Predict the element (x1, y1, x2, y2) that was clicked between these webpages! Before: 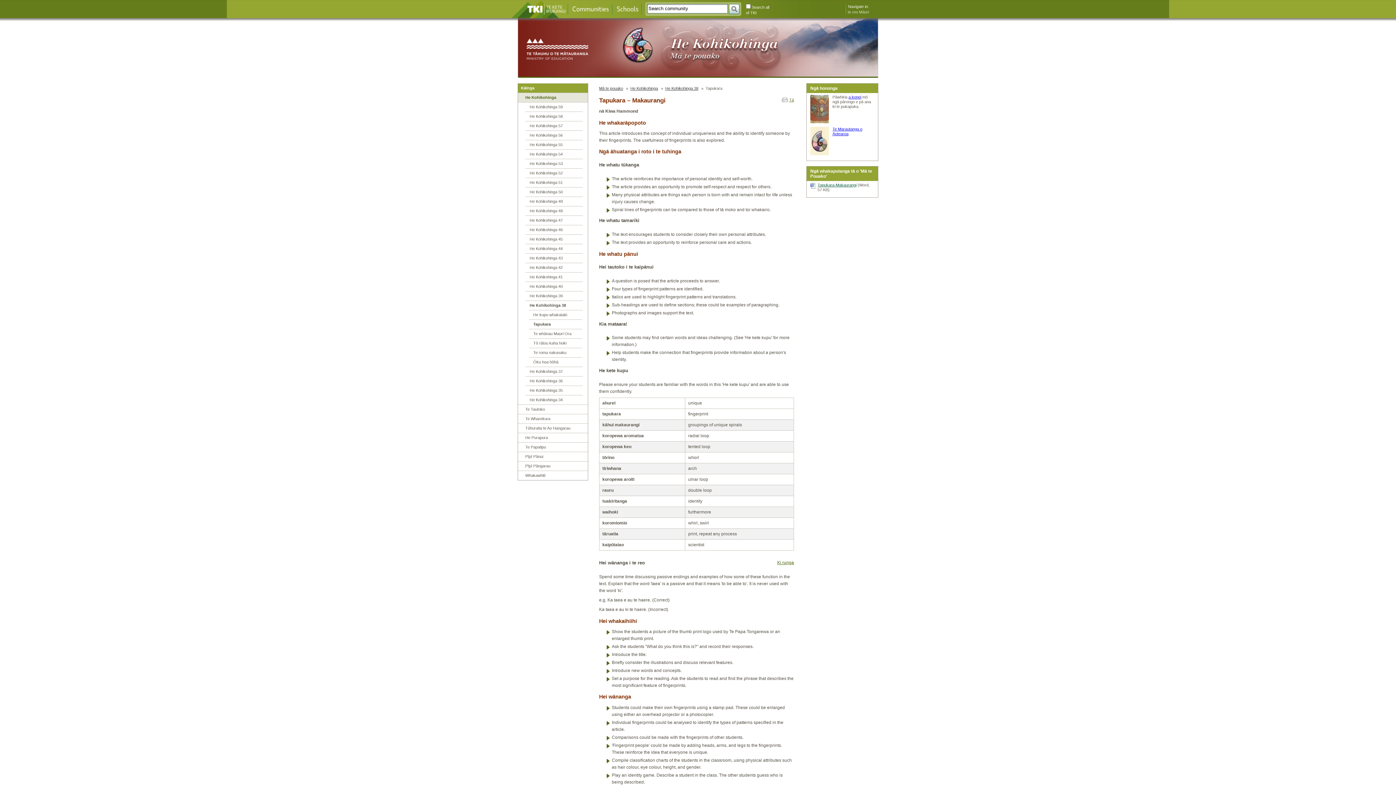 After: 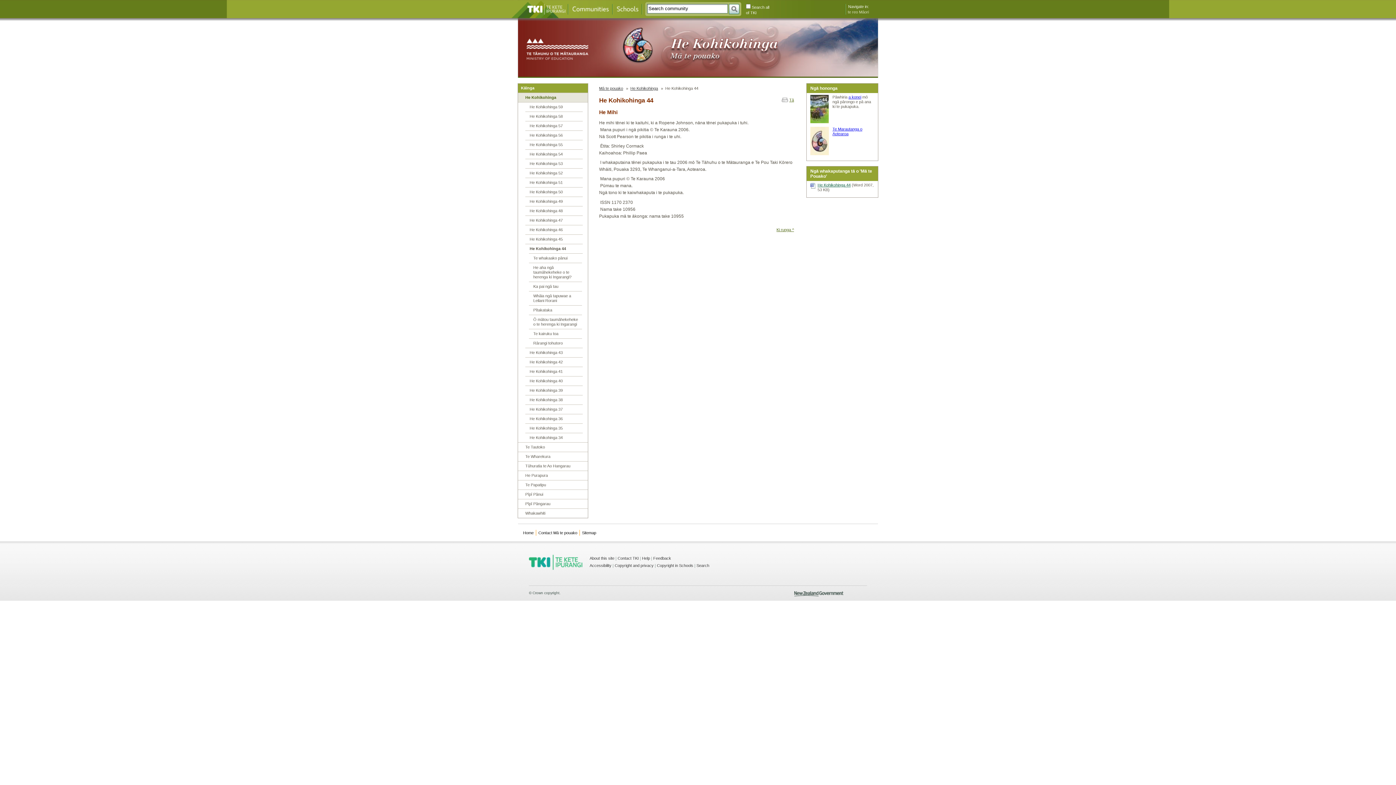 Action: bbox: (525, 244, 582, 253) label: He Kohikohinga 44